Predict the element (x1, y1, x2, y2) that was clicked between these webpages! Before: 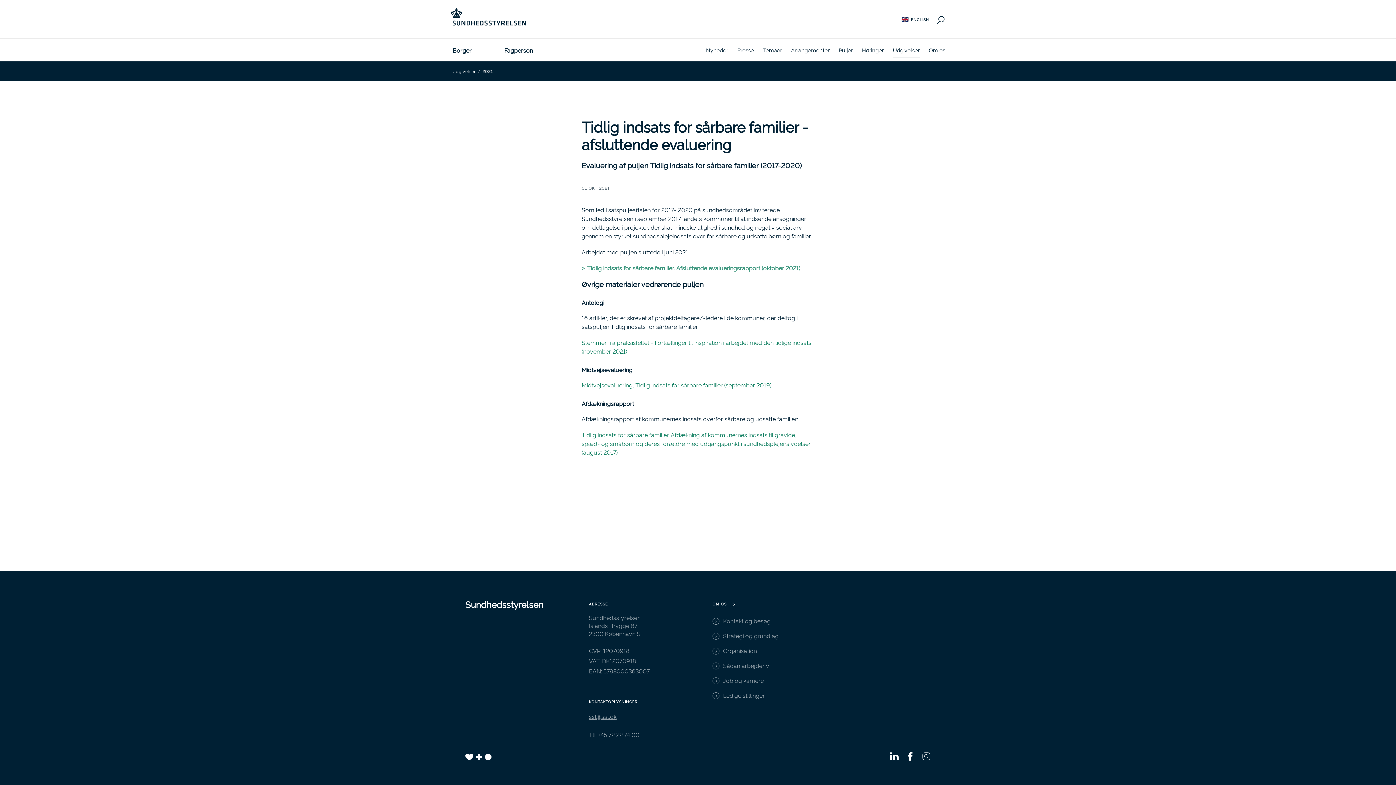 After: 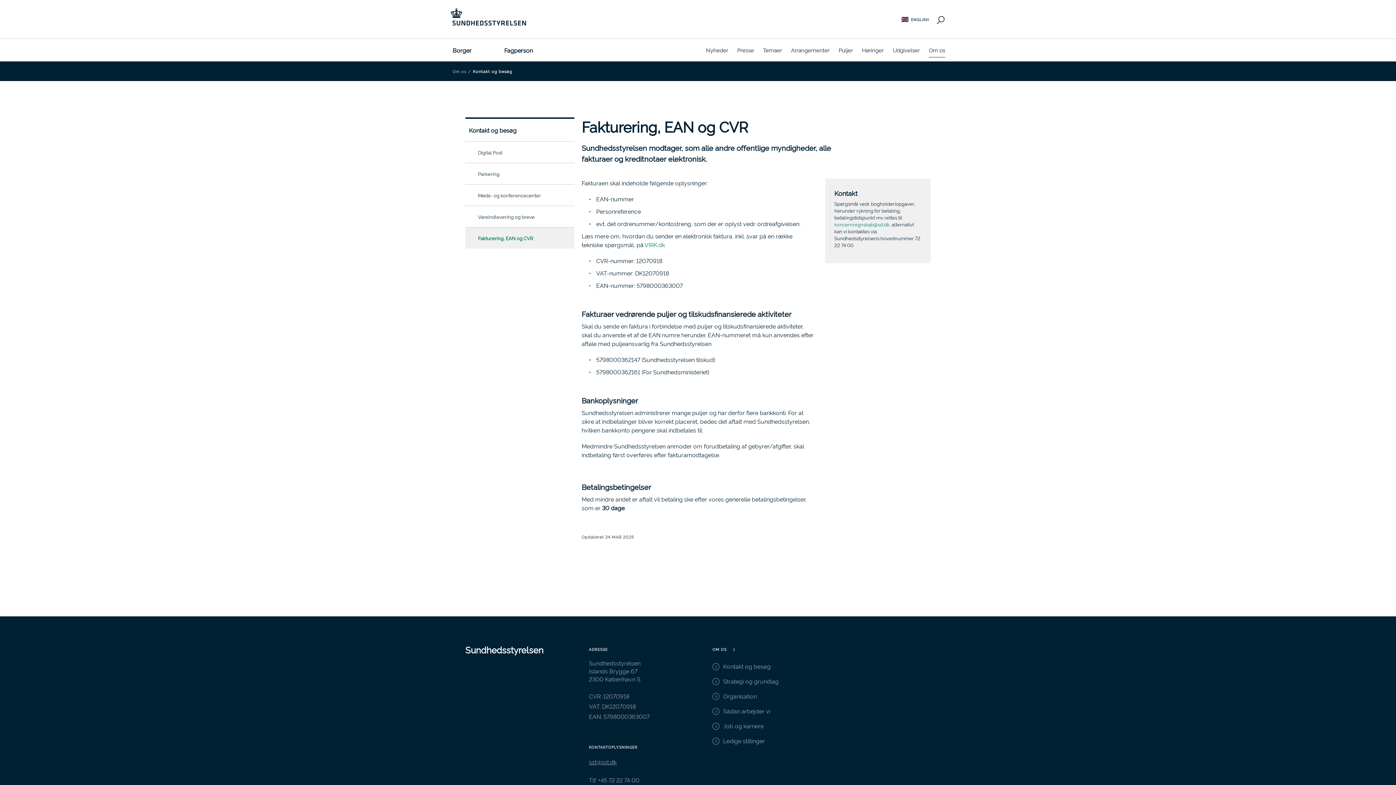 Action: bbox: (589, 646, 629, 654) label: CVR: 12070918